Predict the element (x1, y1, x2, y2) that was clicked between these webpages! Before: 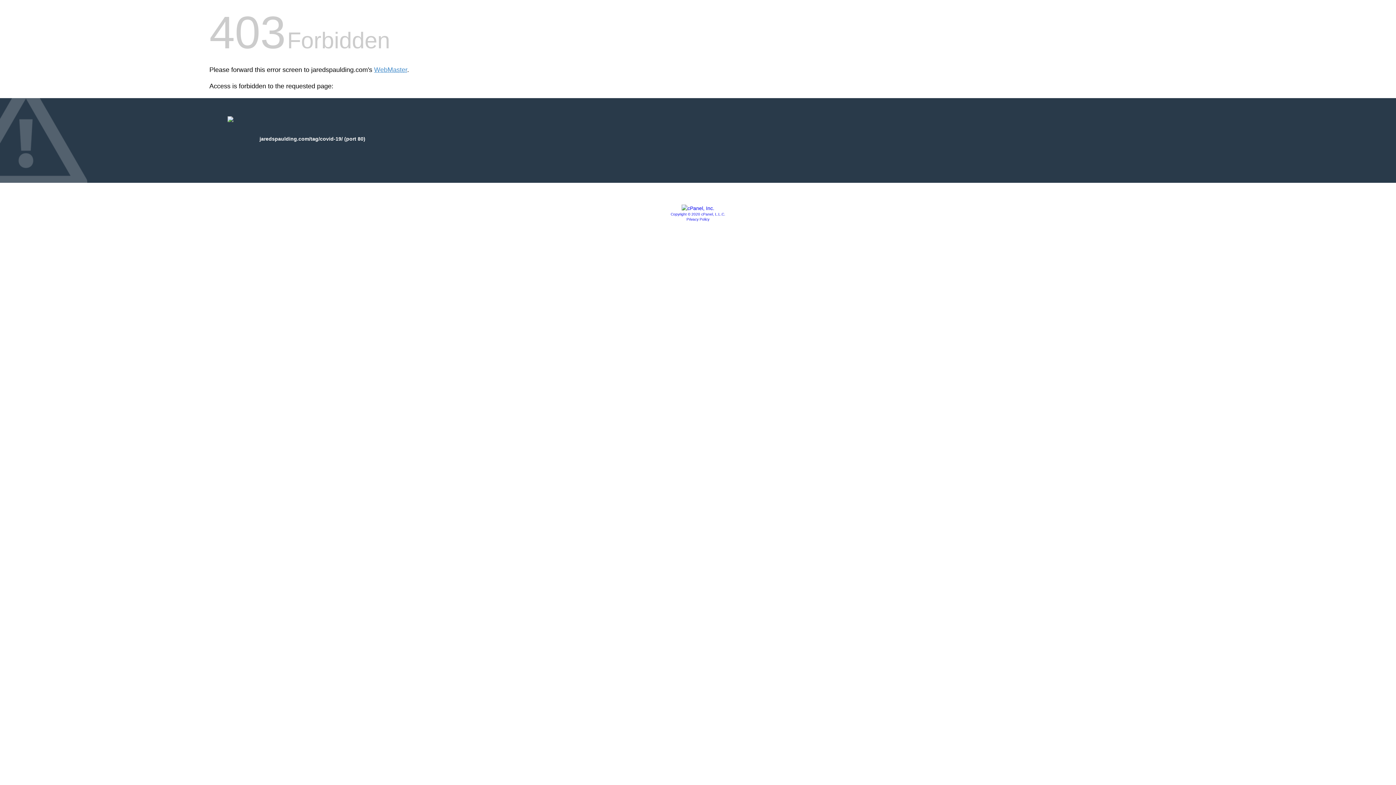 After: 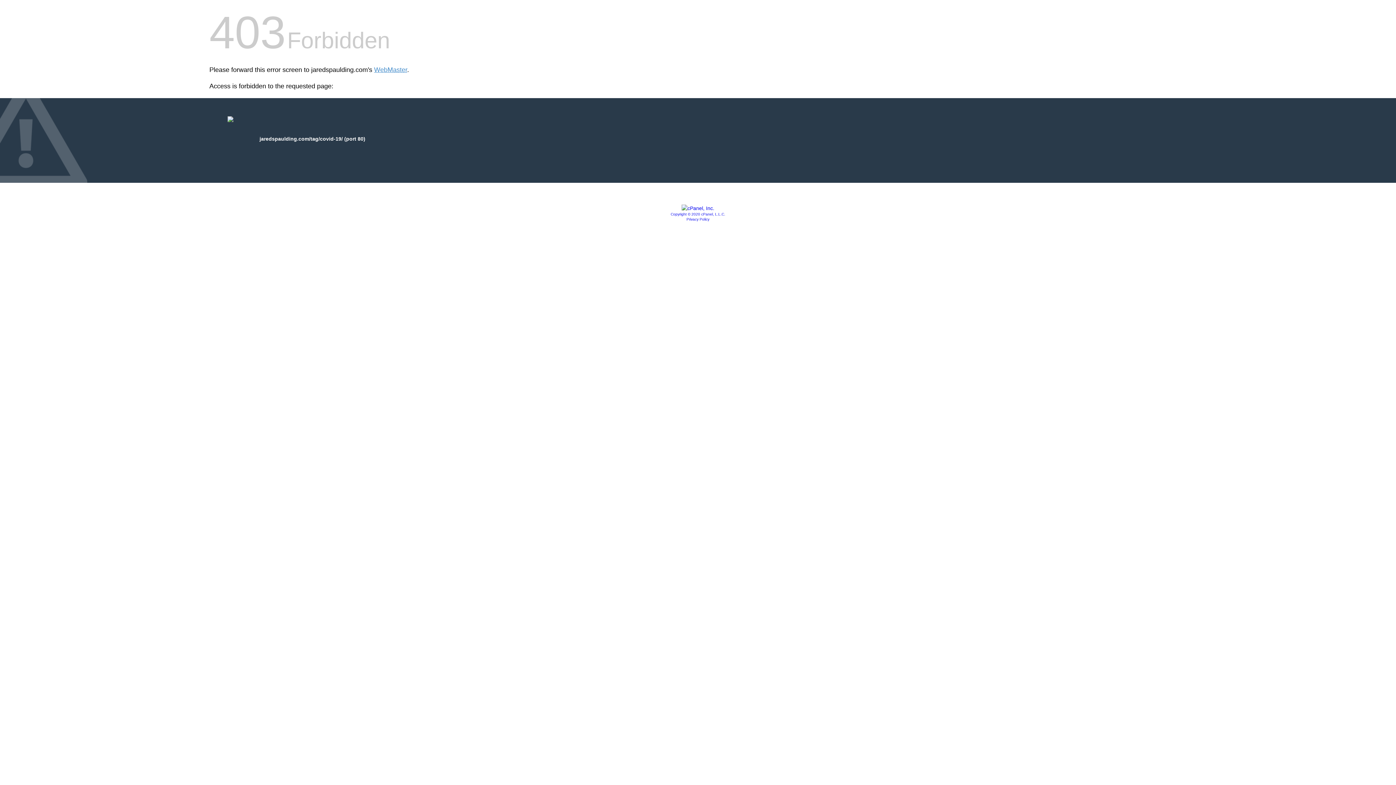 Action: label: Privacy Policy bbox: (686, 217, 709, 221)